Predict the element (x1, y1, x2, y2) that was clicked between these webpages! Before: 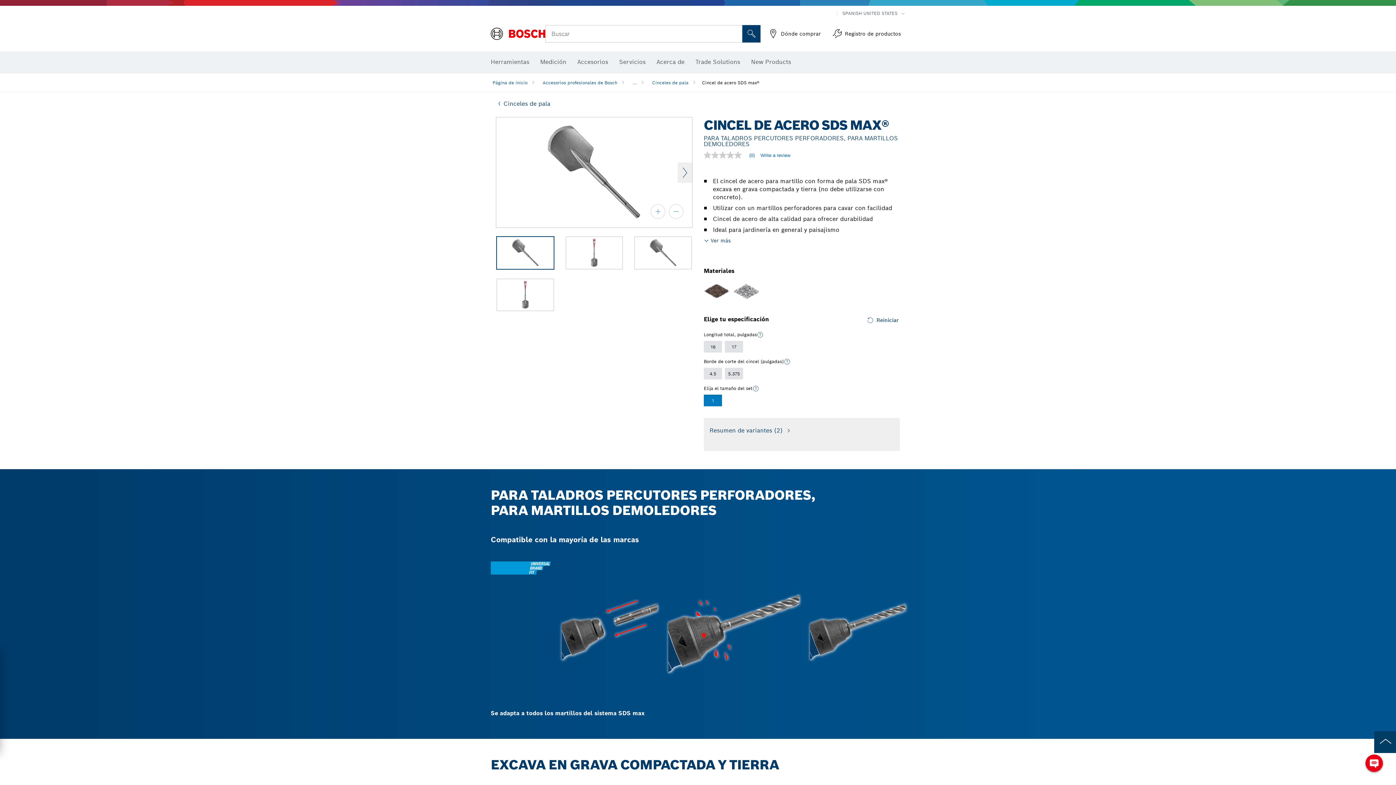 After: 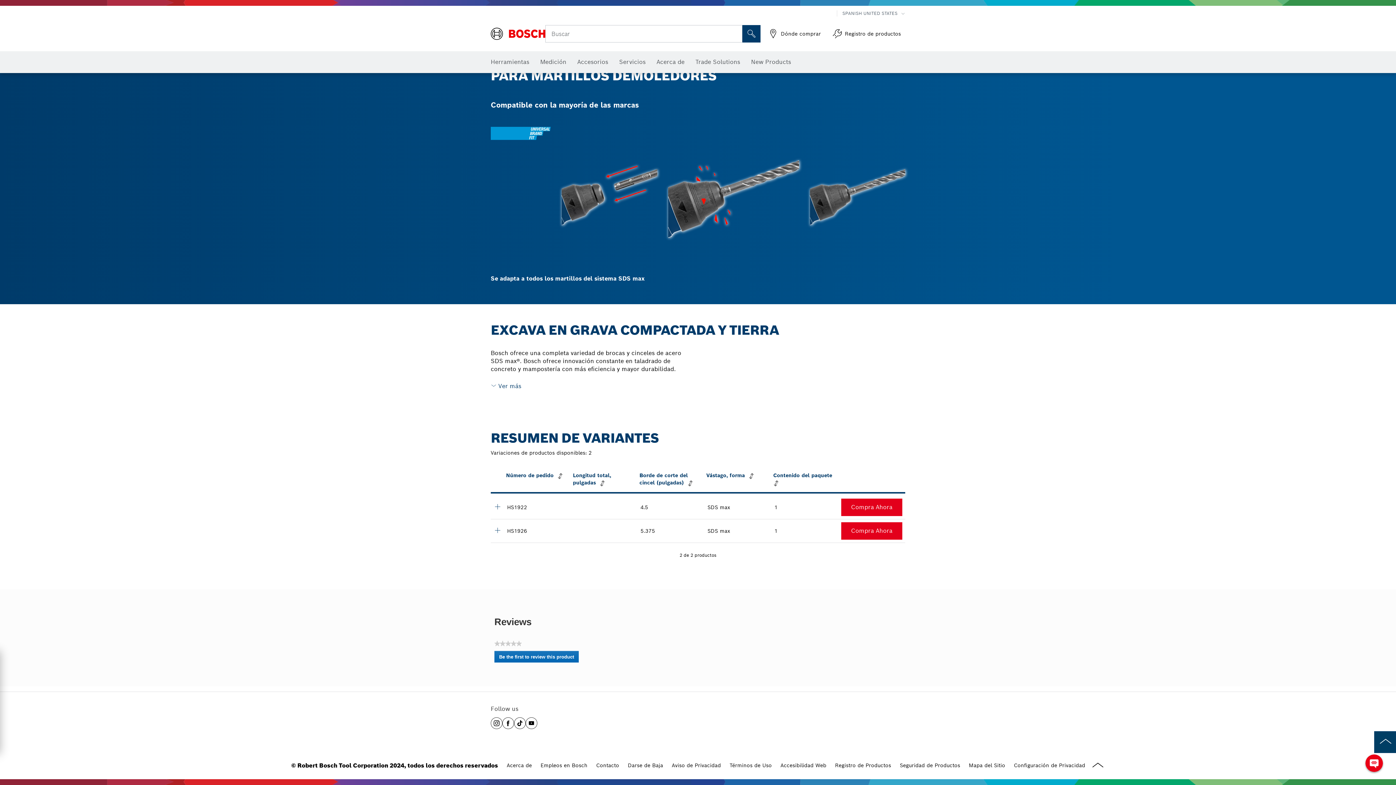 Action: bbox: (704, 151, 760, 158) label: No rating value Same page link.
 
(0)